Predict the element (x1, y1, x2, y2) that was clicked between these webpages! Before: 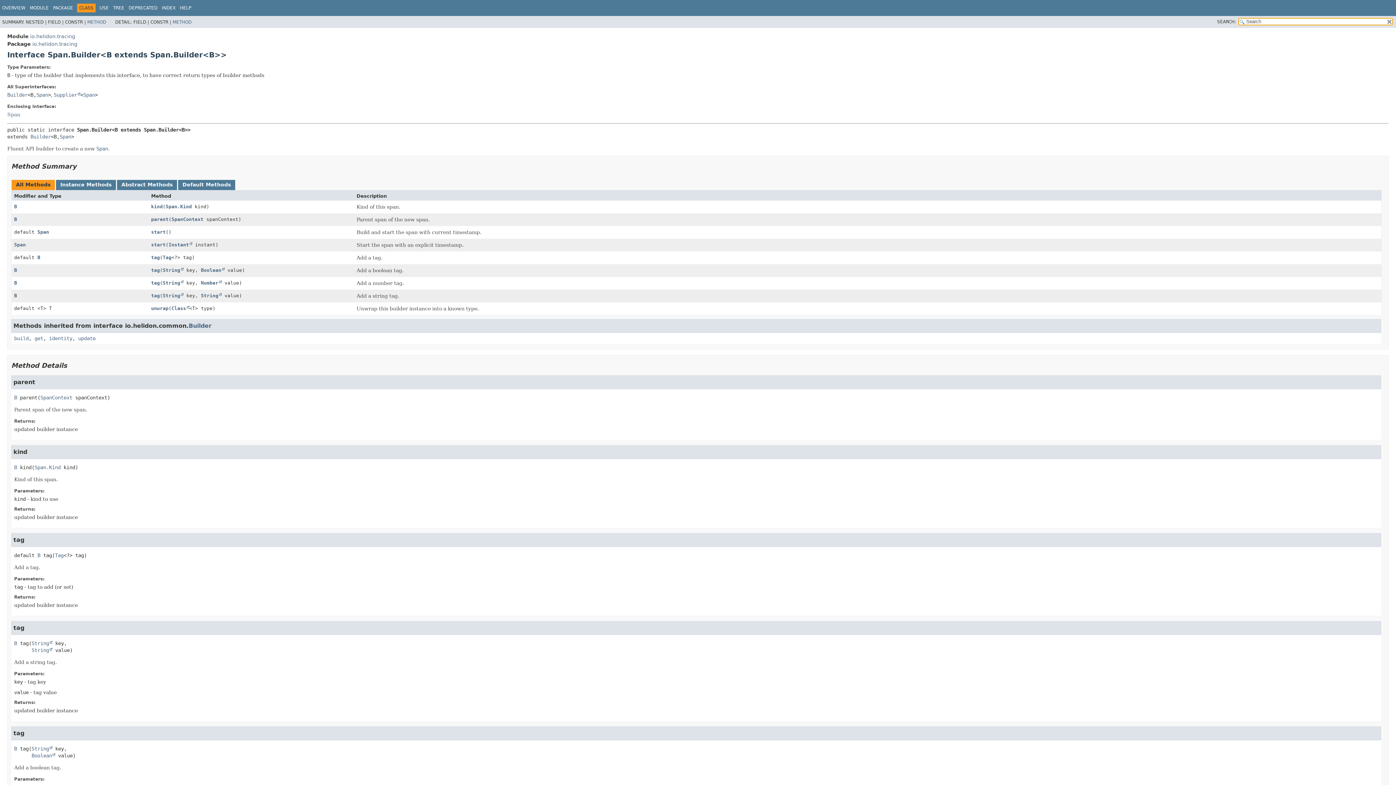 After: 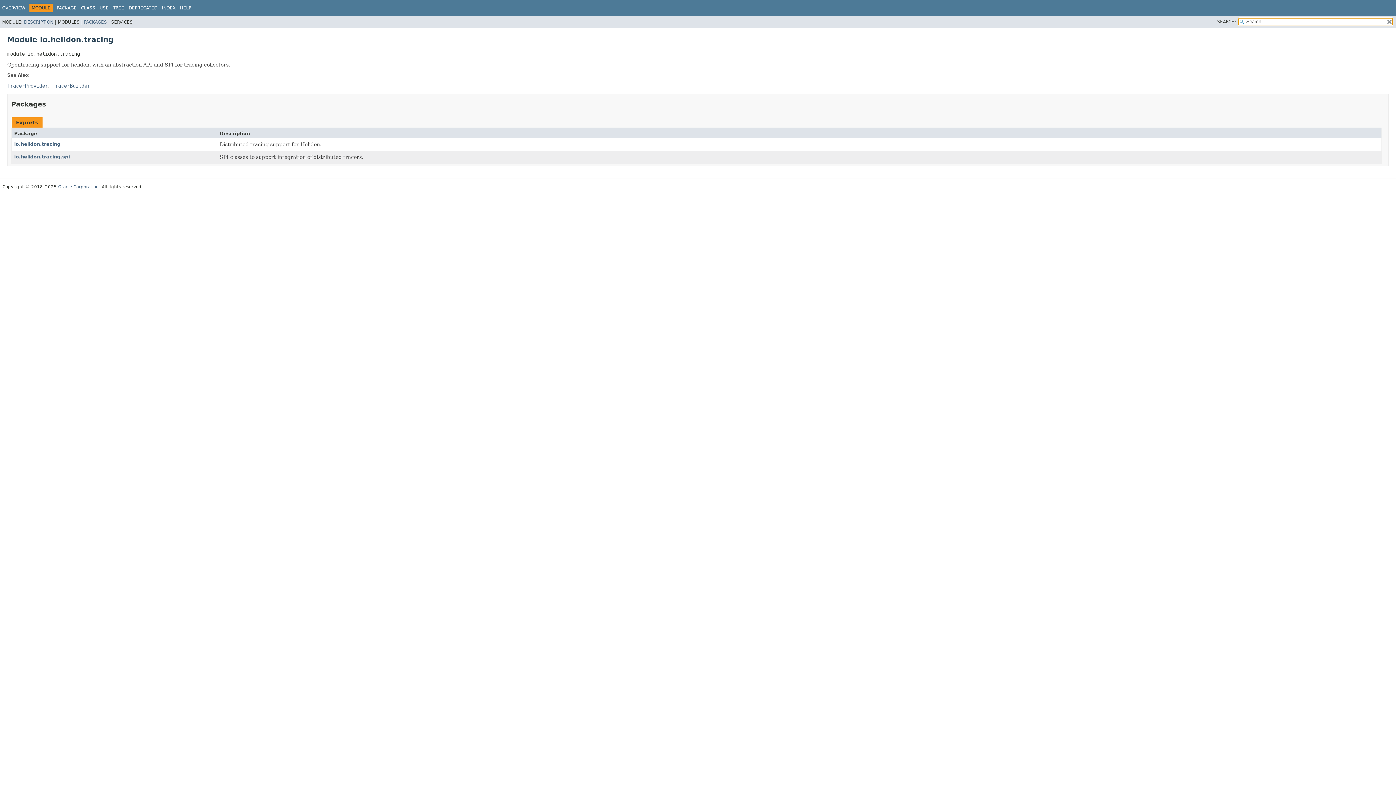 Action: label: MODULE bbox: (29, 5, 48, 10)